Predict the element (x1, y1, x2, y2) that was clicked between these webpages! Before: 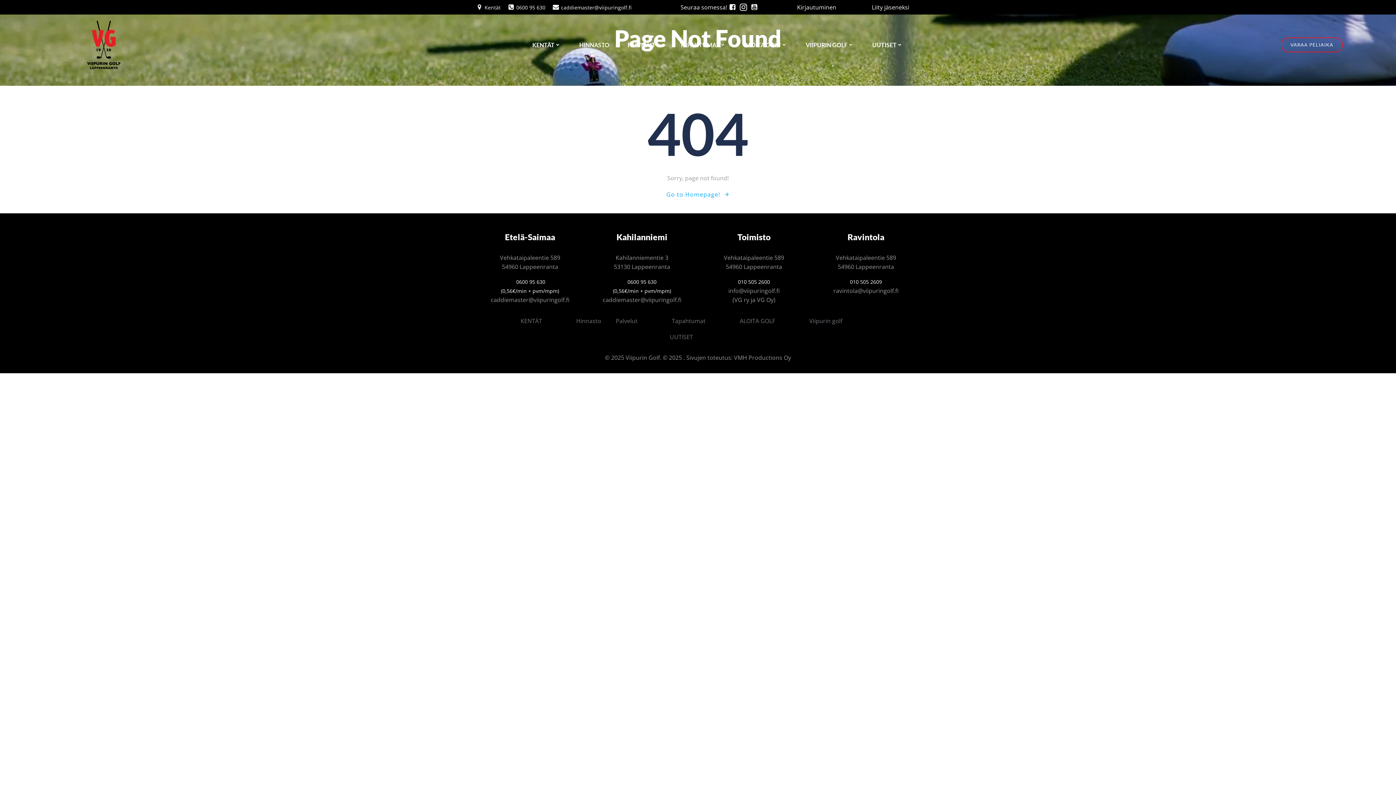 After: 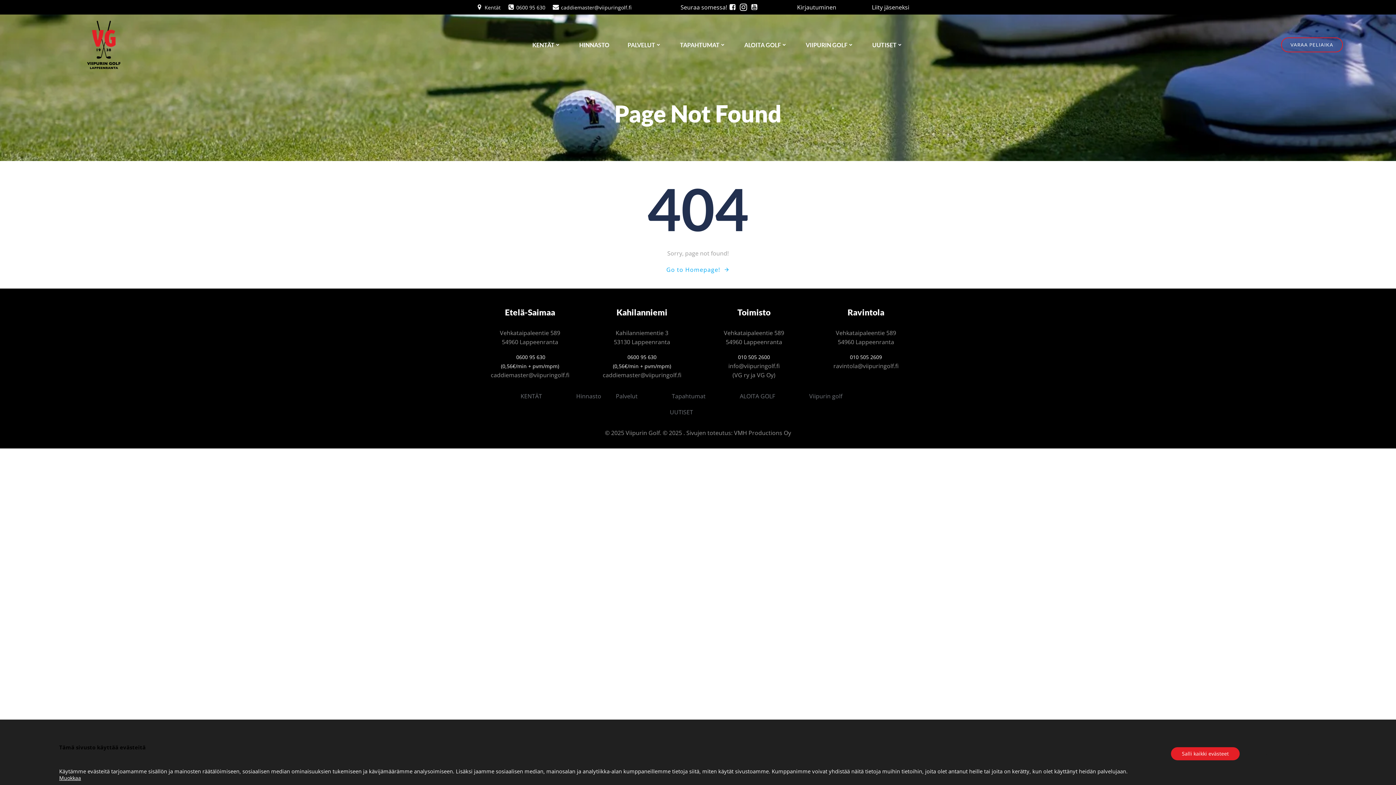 Action: label: 010 505 2609 bbox: (850, 278, 882, 285)